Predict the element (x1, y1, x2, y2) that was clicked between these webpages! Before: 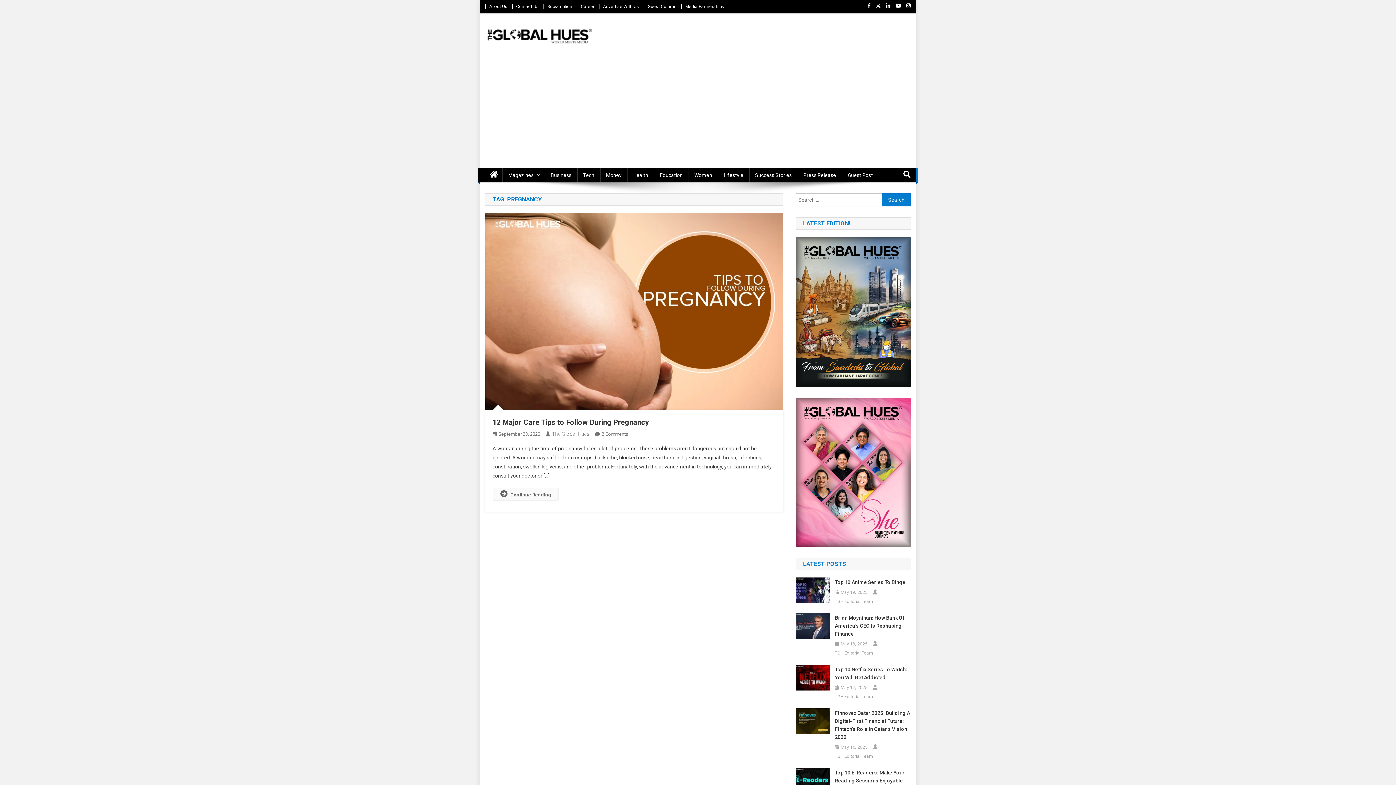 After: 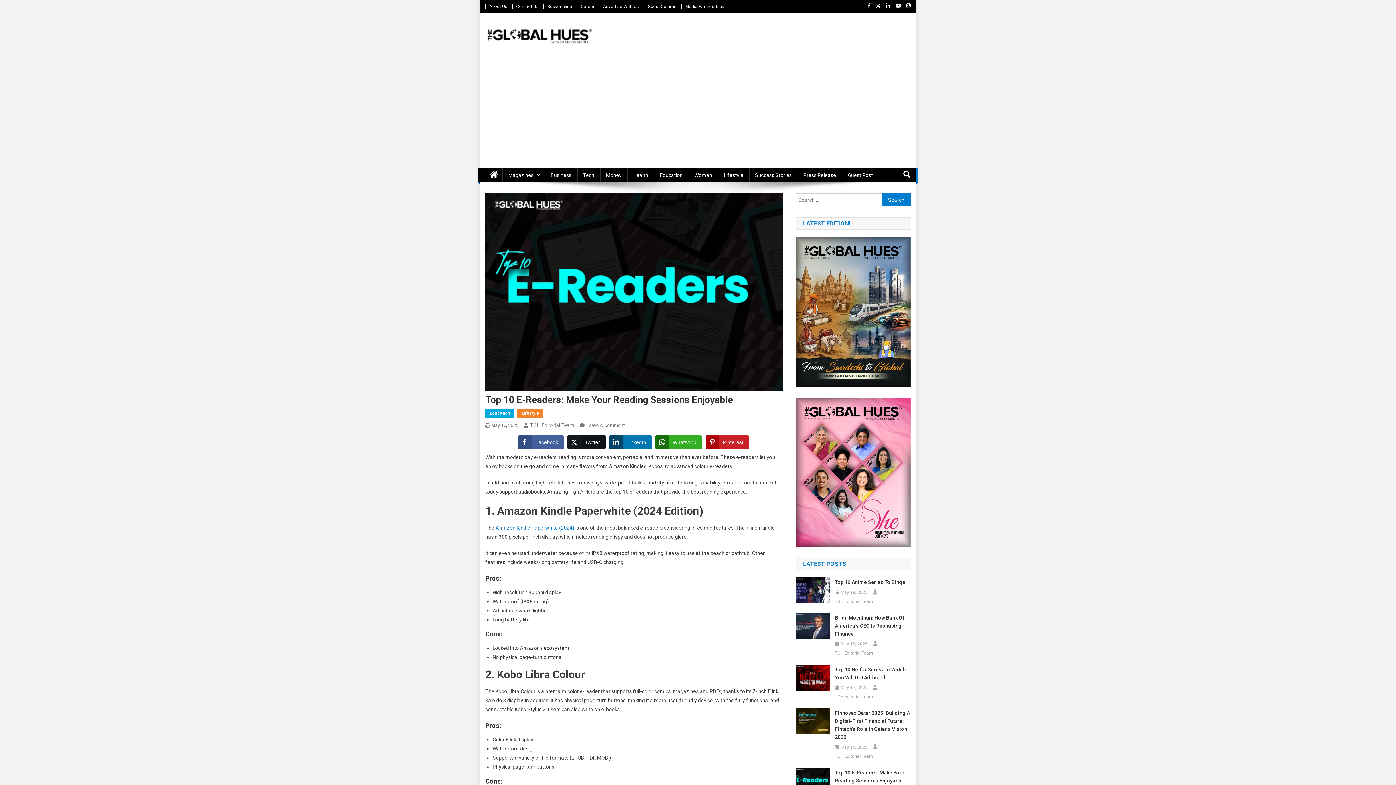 Action: bbox: (796, 778, 830, 783)